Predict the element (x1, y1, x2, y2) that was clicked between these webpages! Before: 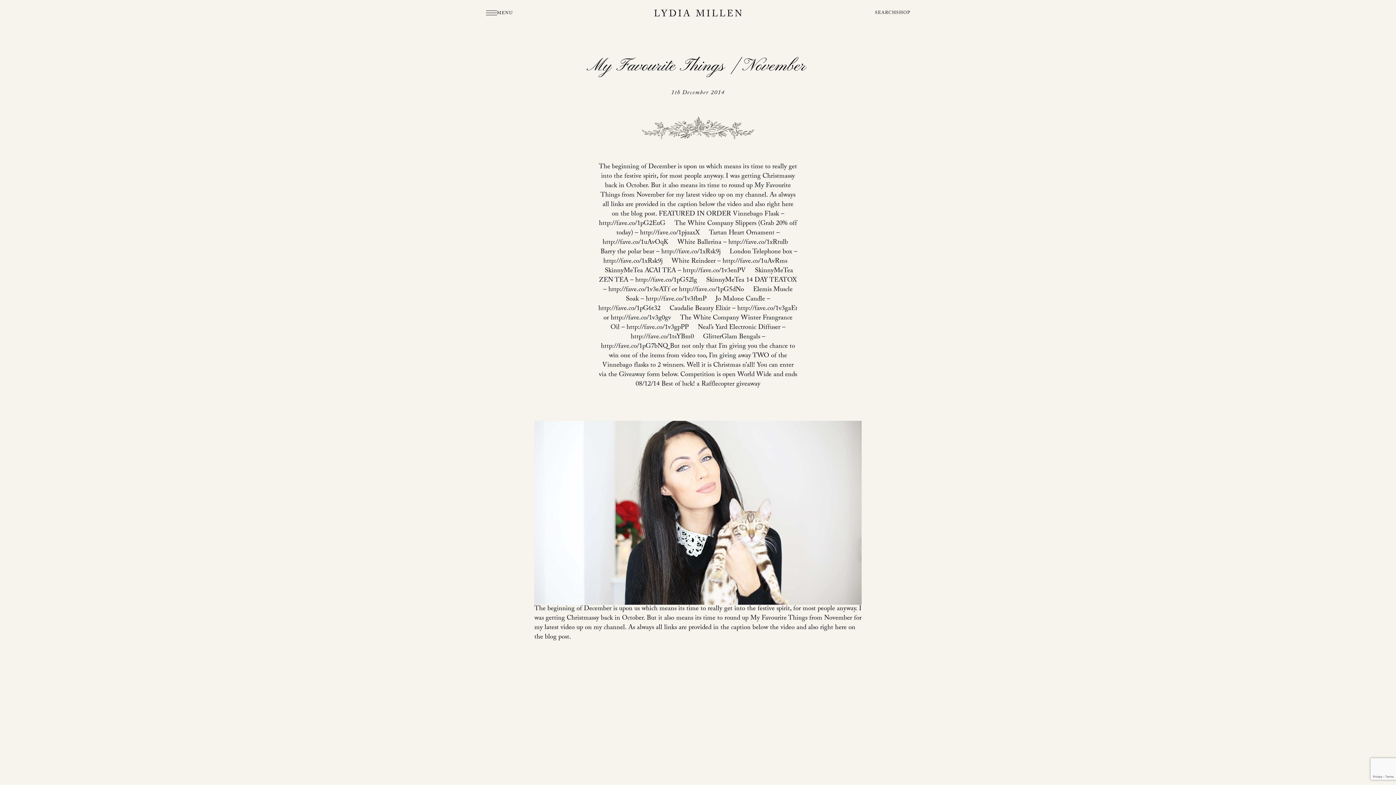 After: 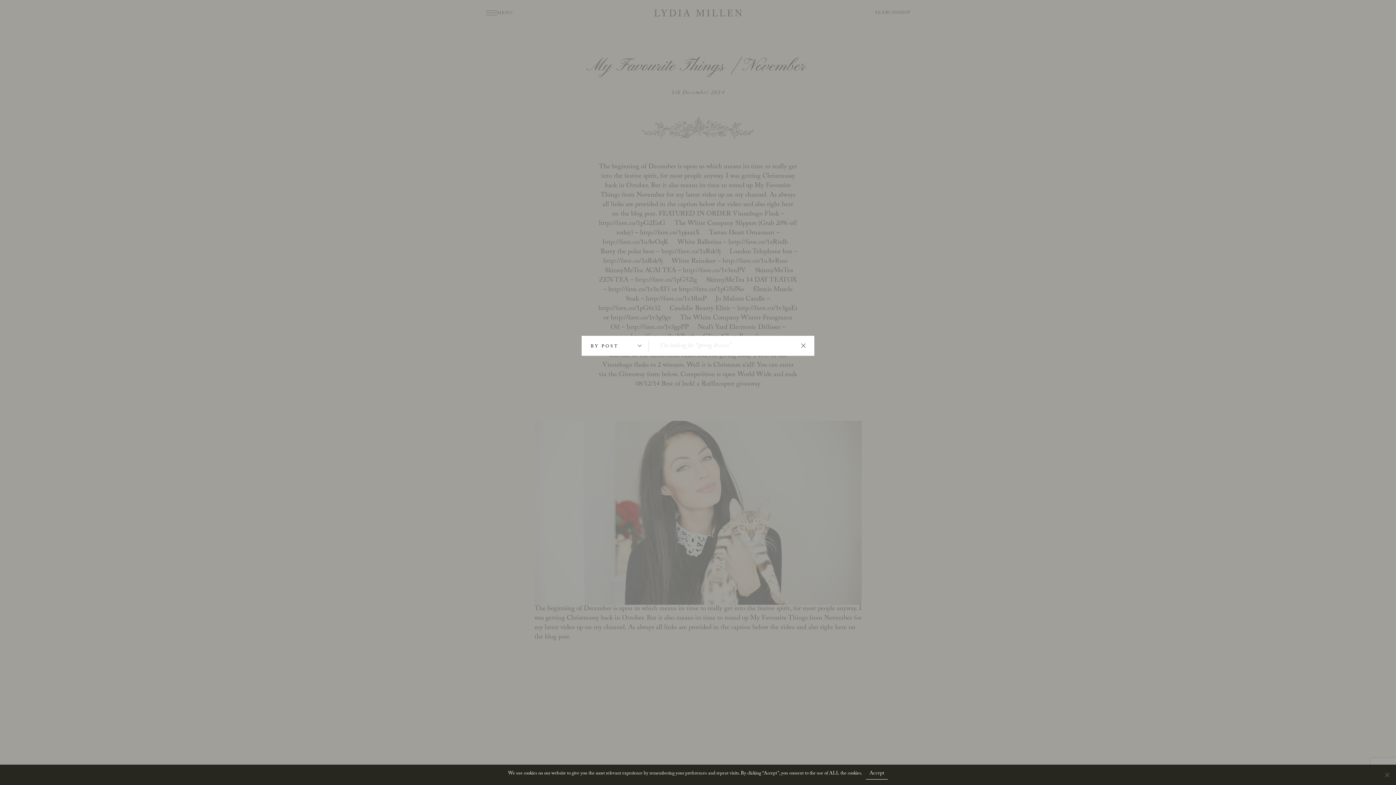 Action: bbox: (875, 9, 896, 17) label: SEARCH